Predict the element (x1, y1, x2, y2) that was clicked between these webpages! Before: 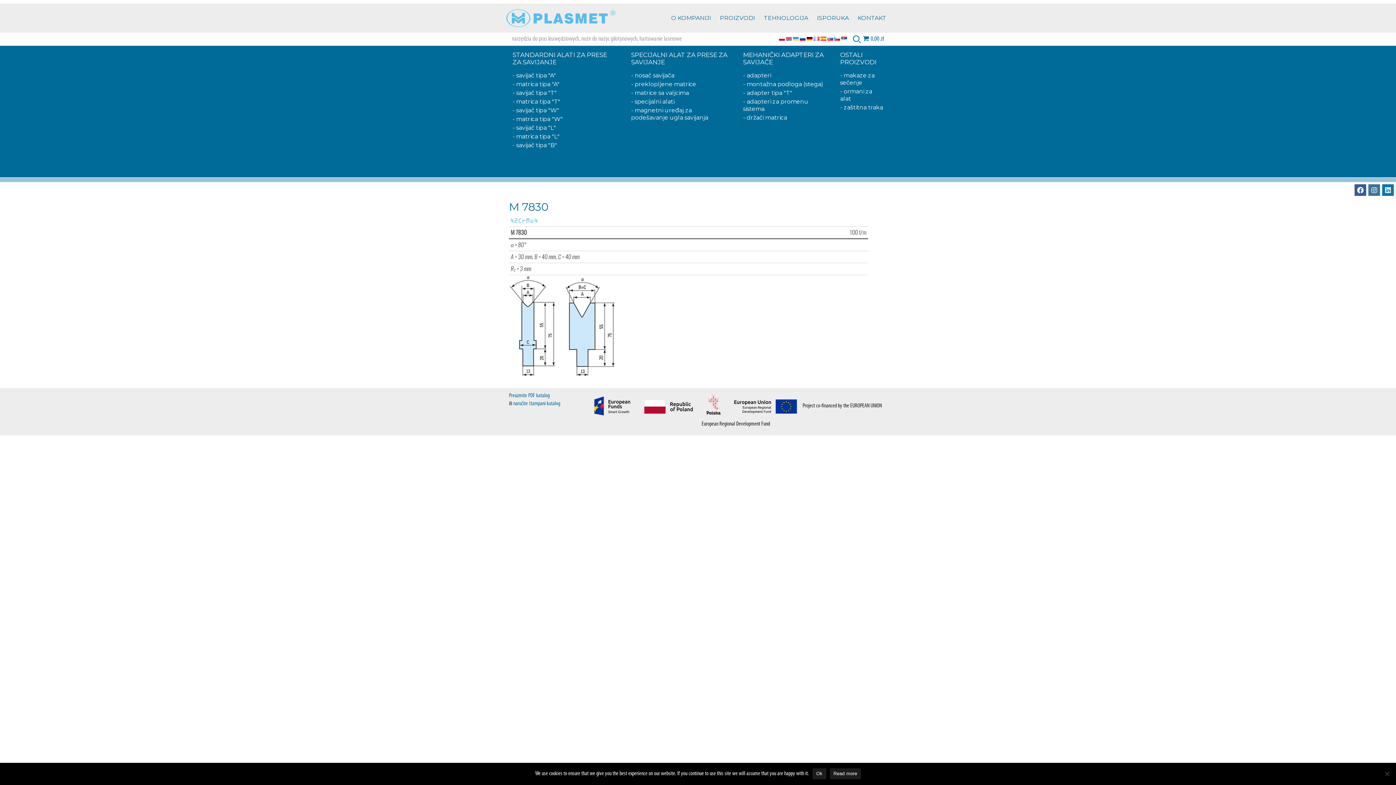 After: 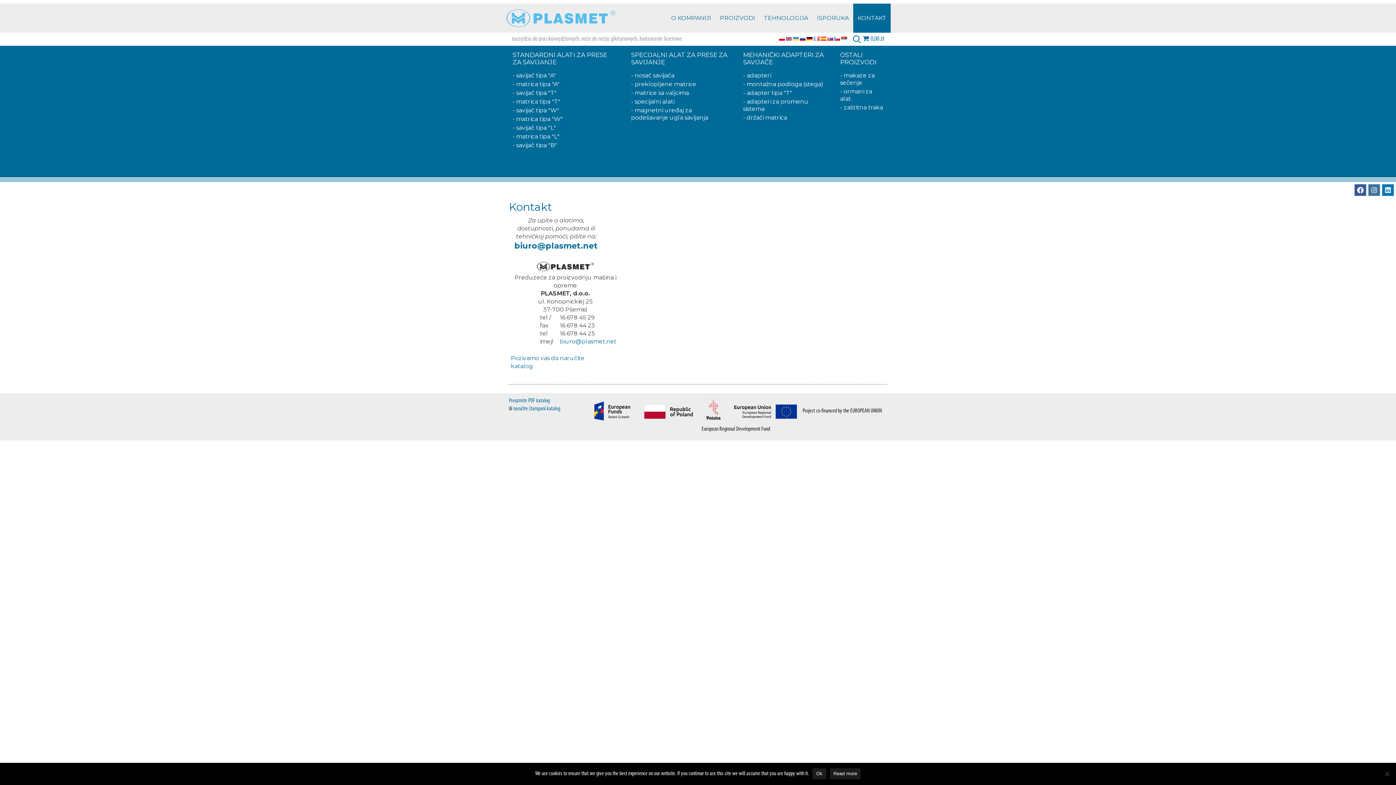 Action: label: KONTAKT bbox: (853, 3, 890, 32)